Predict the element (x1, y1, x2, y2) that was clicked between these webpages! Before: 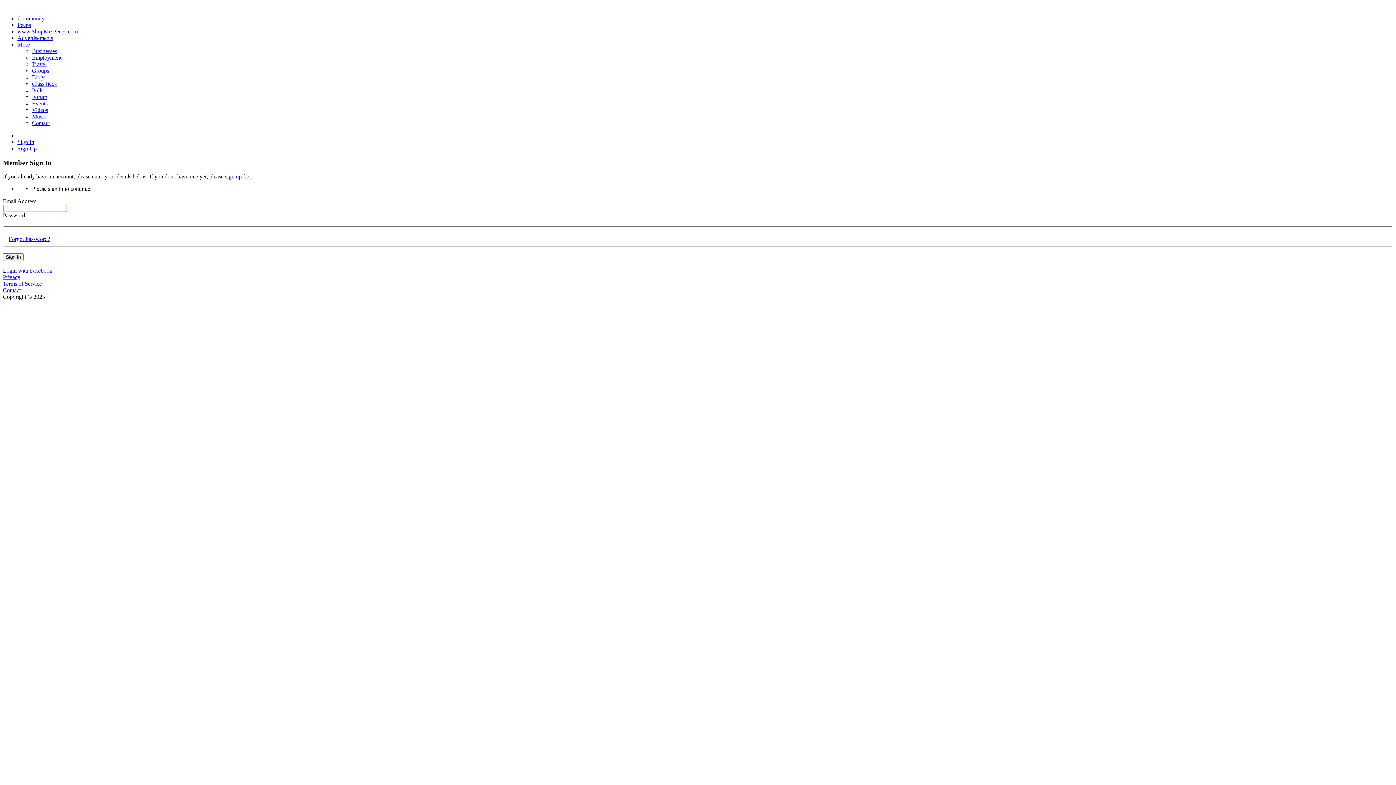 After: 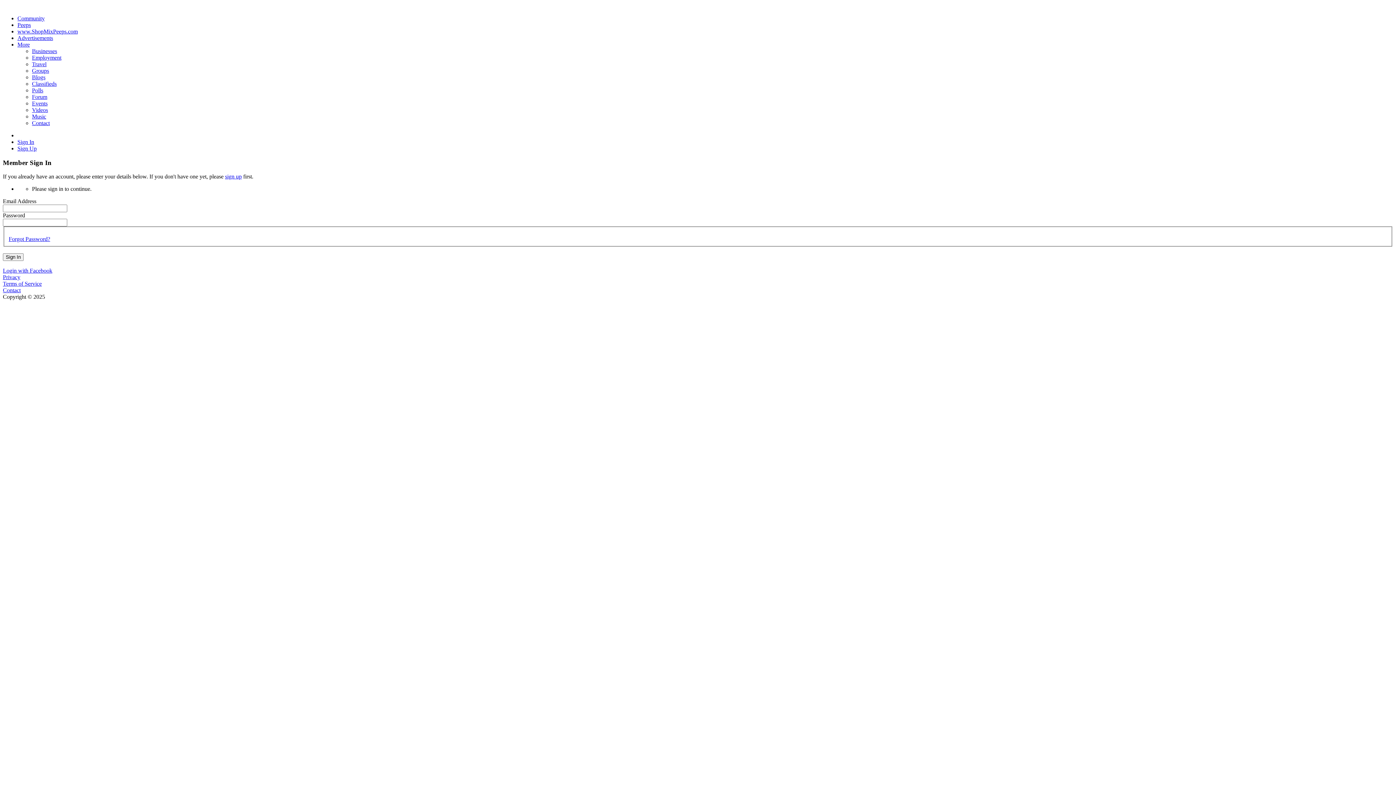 Action: bbox: (17, 41, 29, 47) label: More